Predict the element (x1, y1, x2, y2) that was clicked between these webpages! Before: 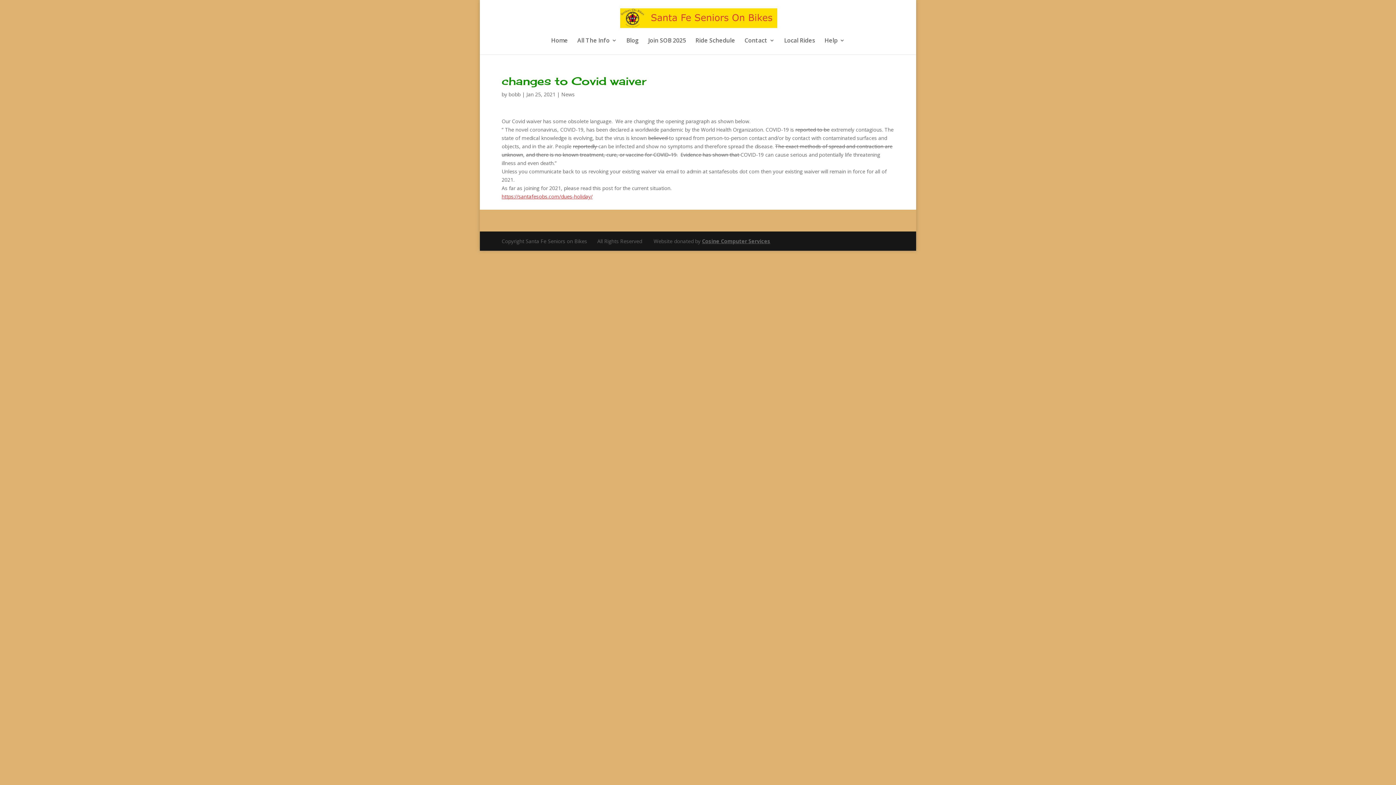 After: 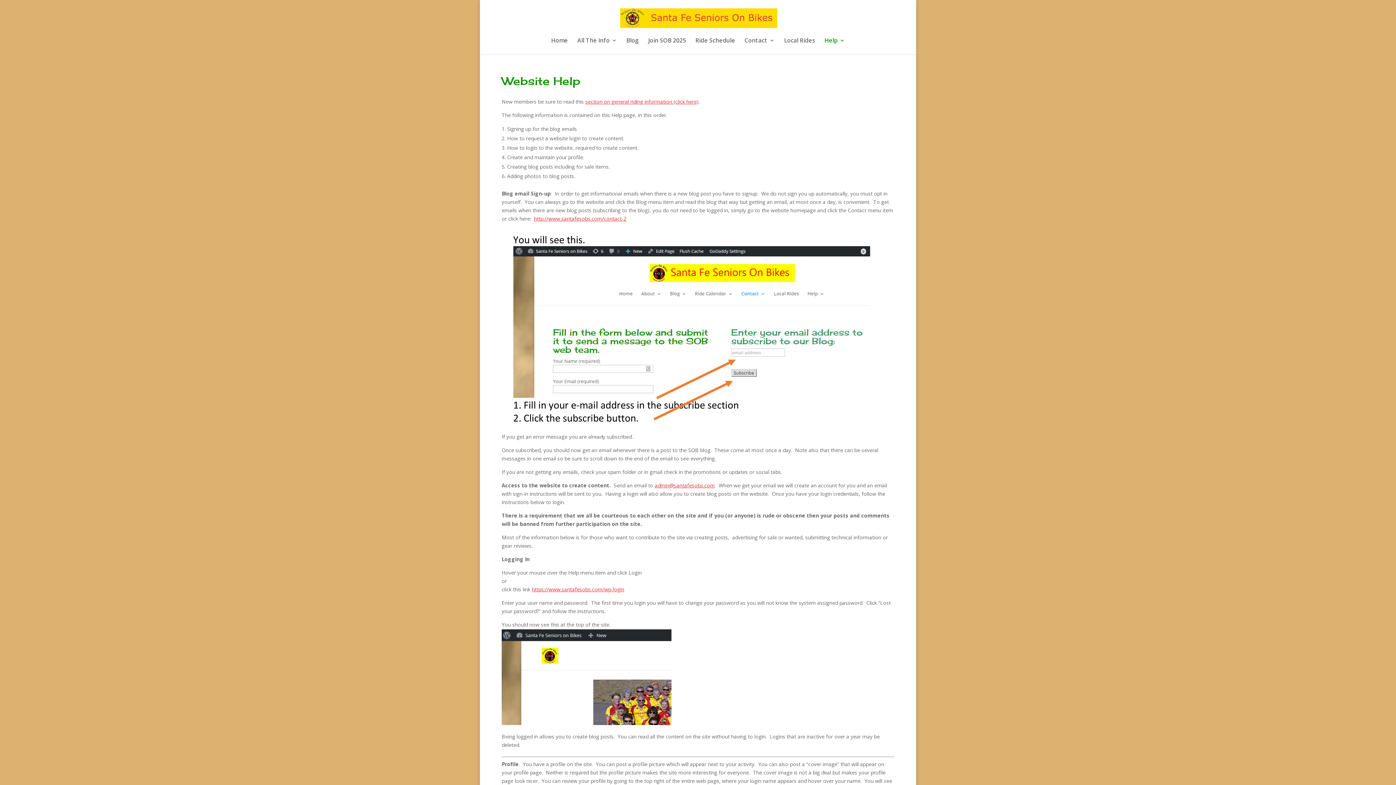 Action: label: Help bbox: (824, 37, 845, 54)